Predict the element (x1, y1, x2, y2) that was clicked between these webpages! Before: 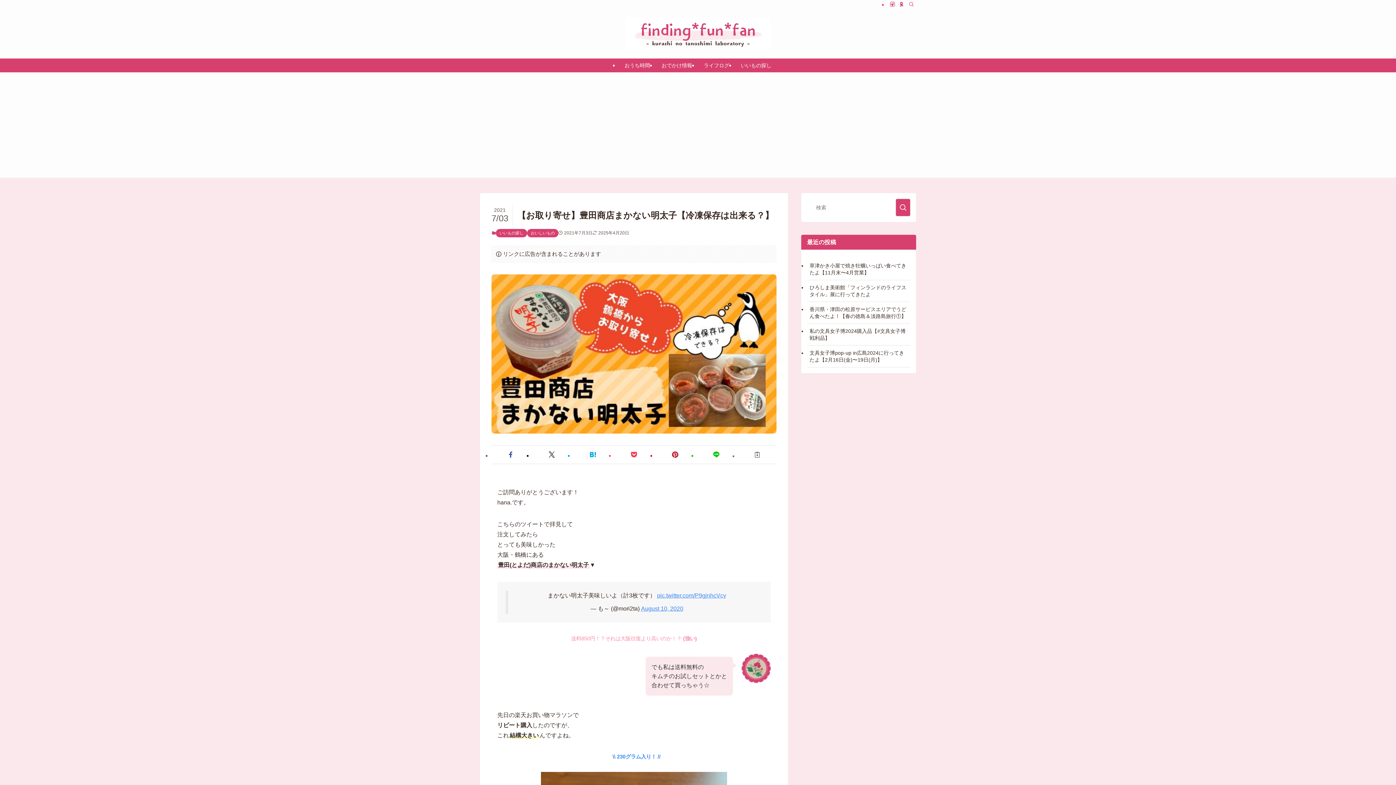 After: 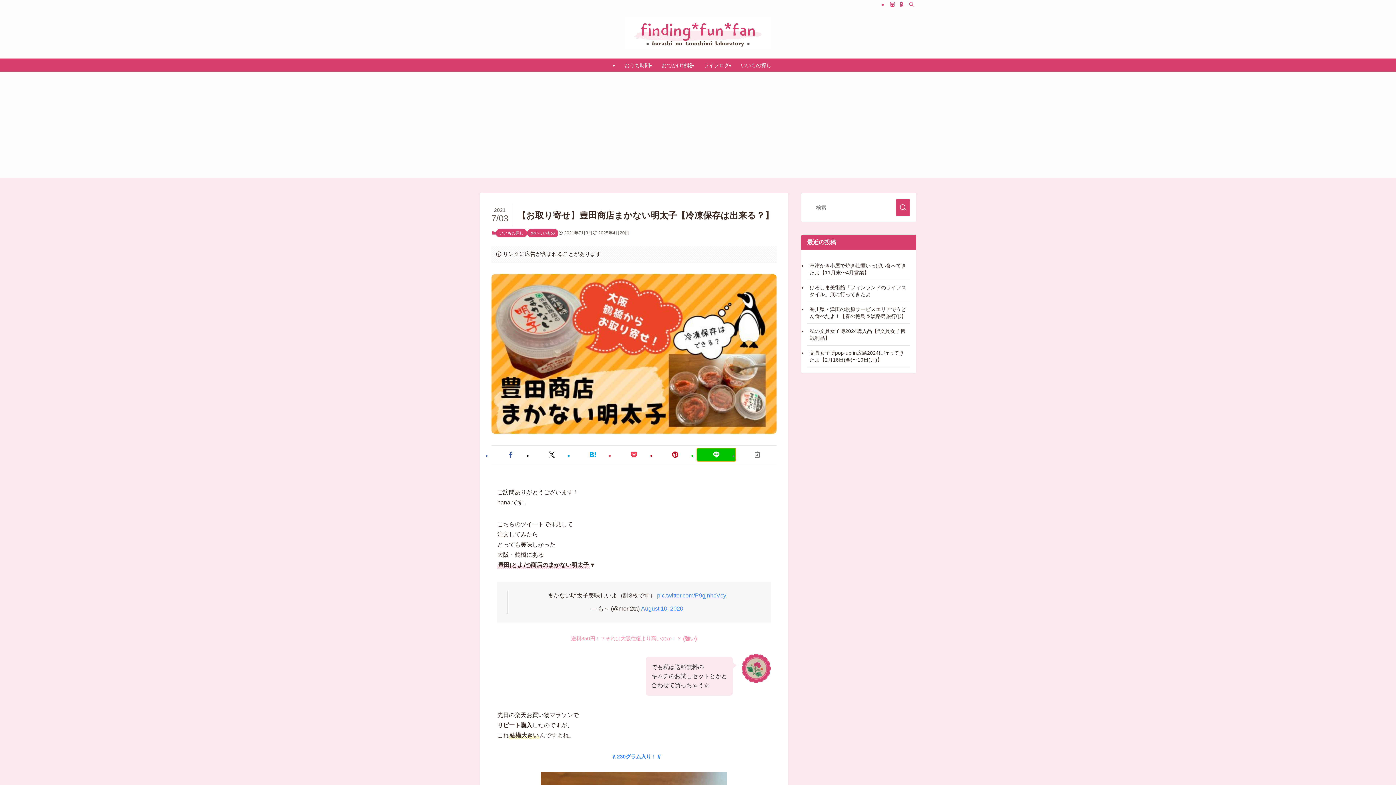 Action: bbox: (697, 448, 735, 461)